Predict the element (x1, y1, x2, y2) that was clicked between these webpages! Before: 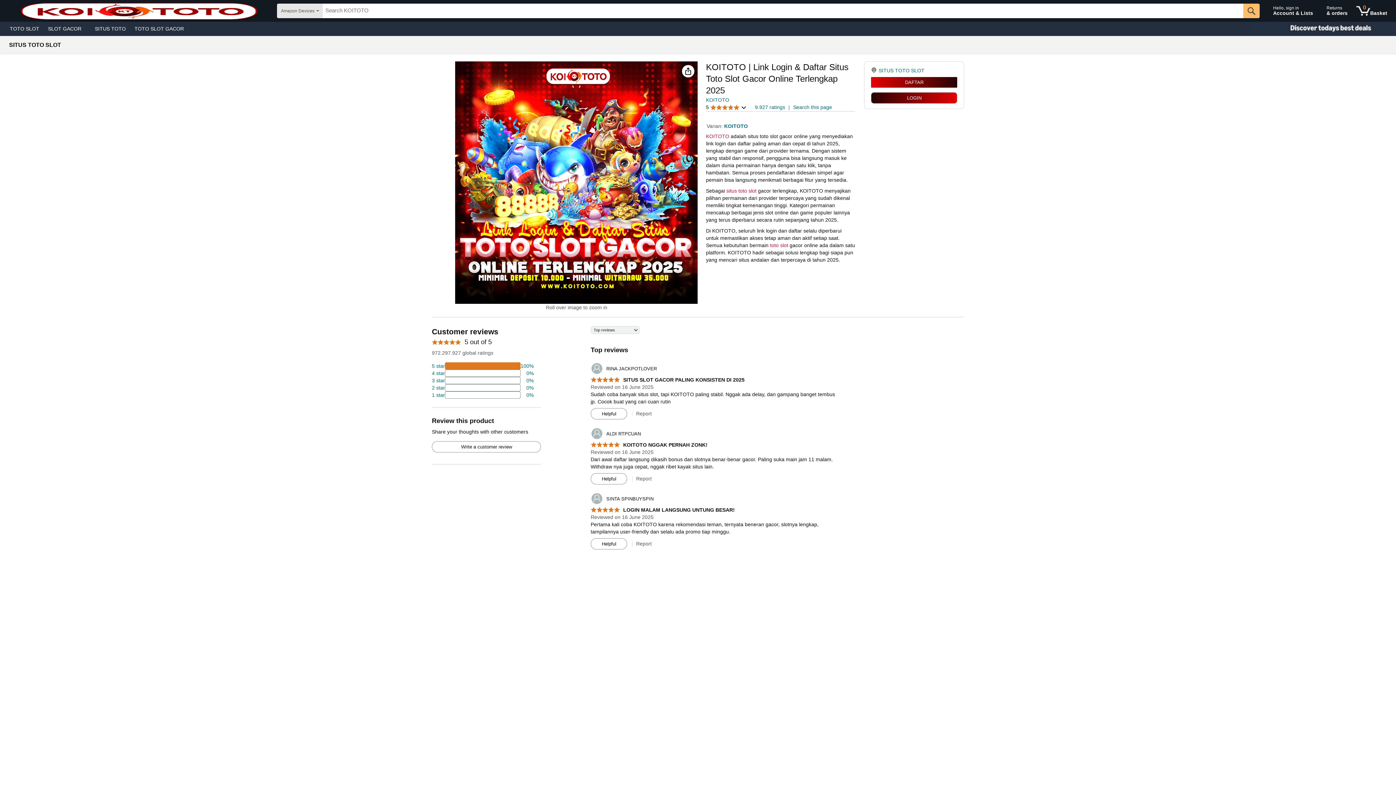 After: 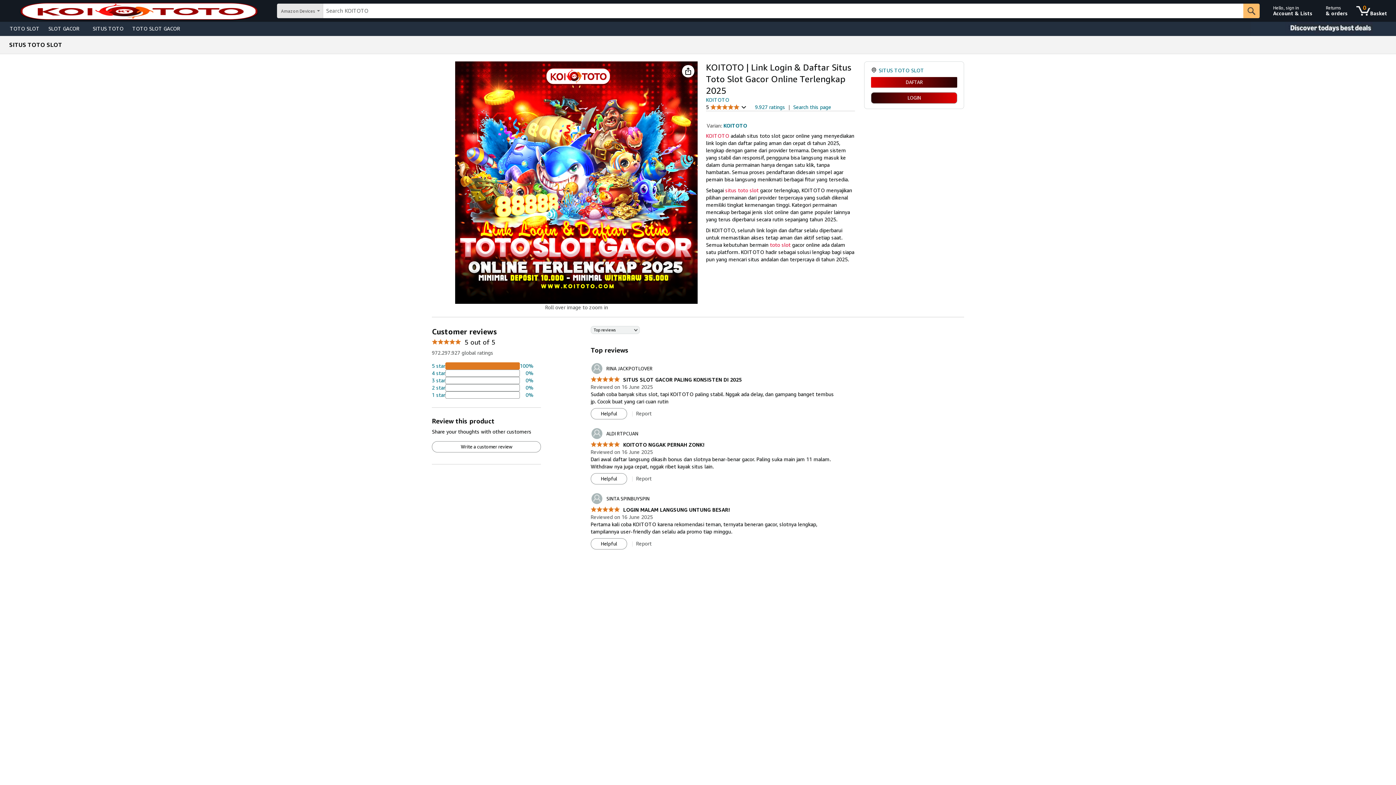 Action: label: Write a customer review bbox: (432, 441, 540, 452)